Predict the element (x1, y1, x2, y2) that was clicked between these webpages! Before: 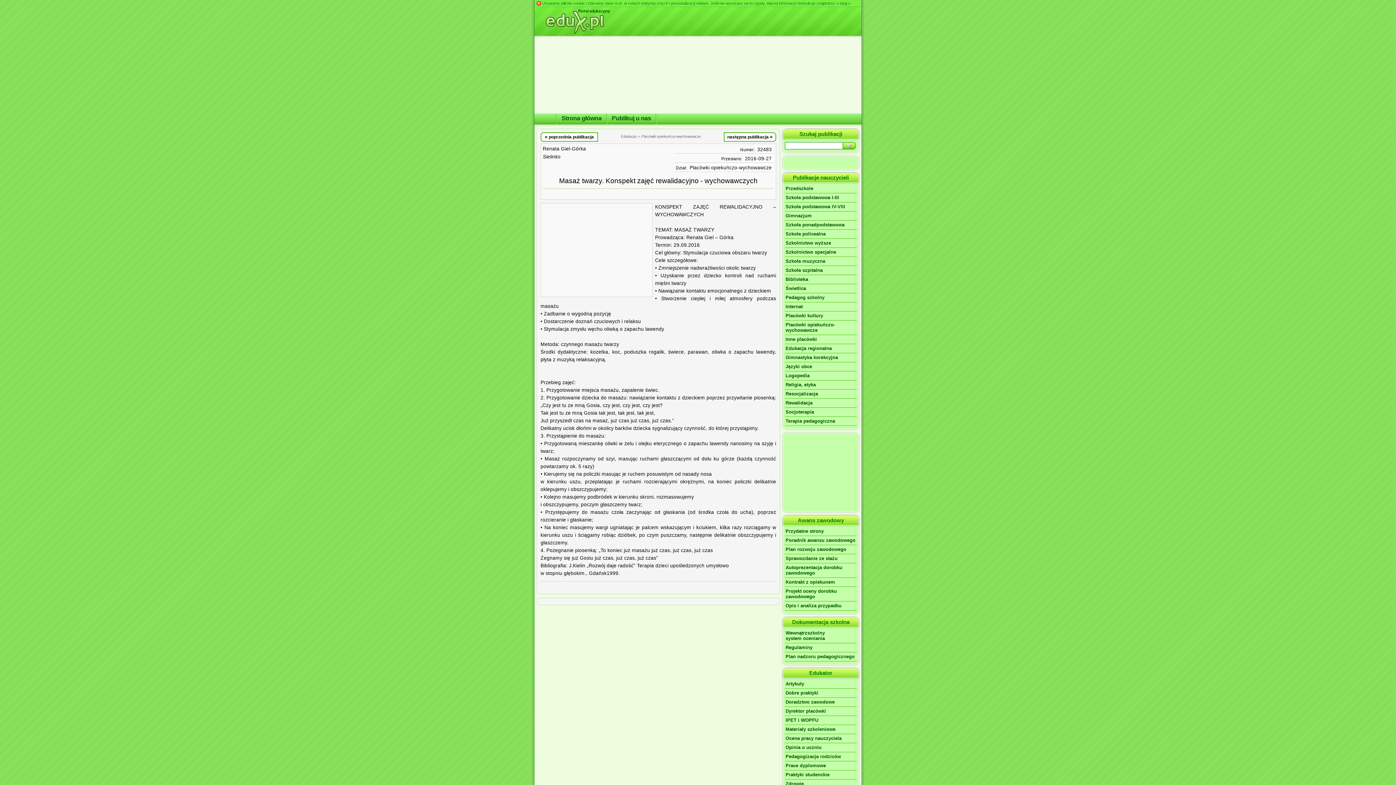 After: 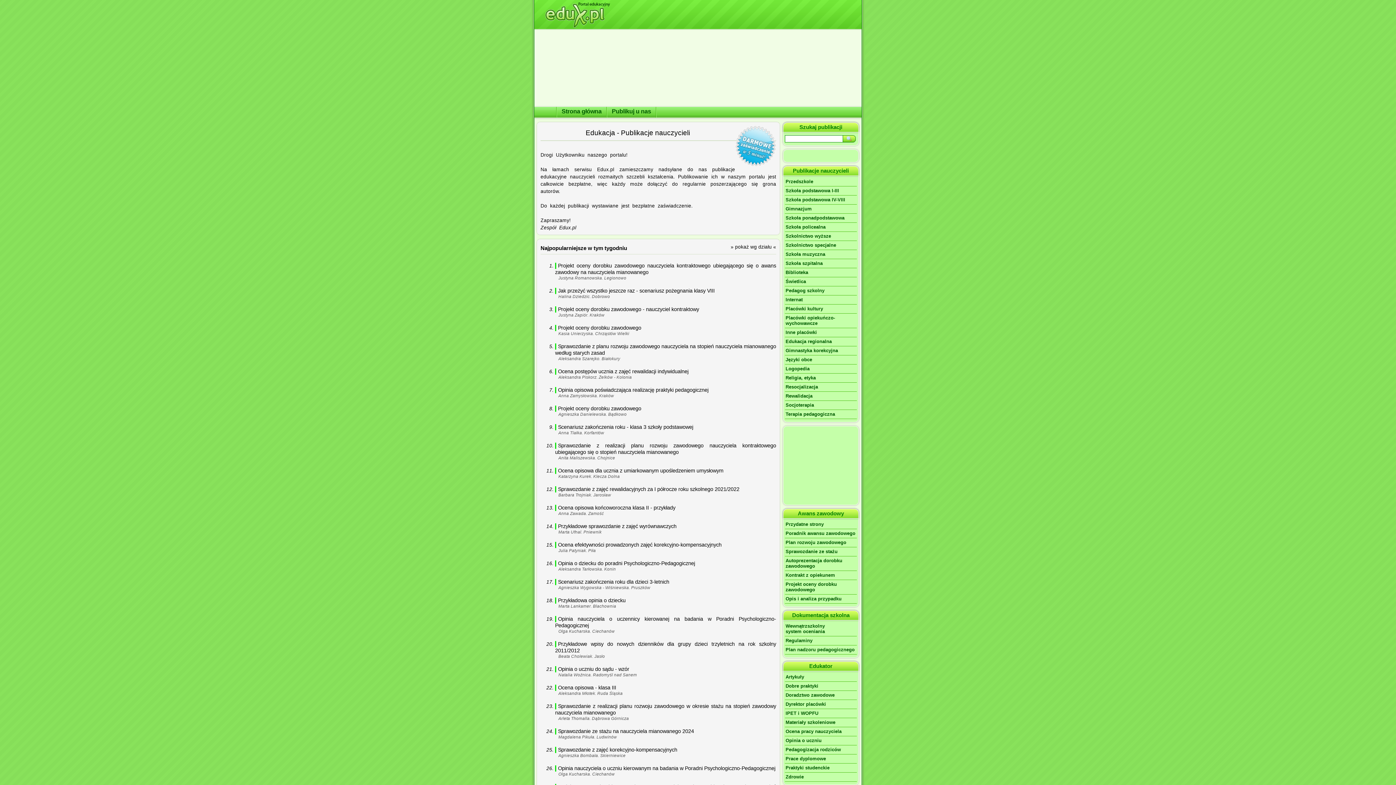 Action: label: Edukacja bbox: (621, 134, 636, 138)